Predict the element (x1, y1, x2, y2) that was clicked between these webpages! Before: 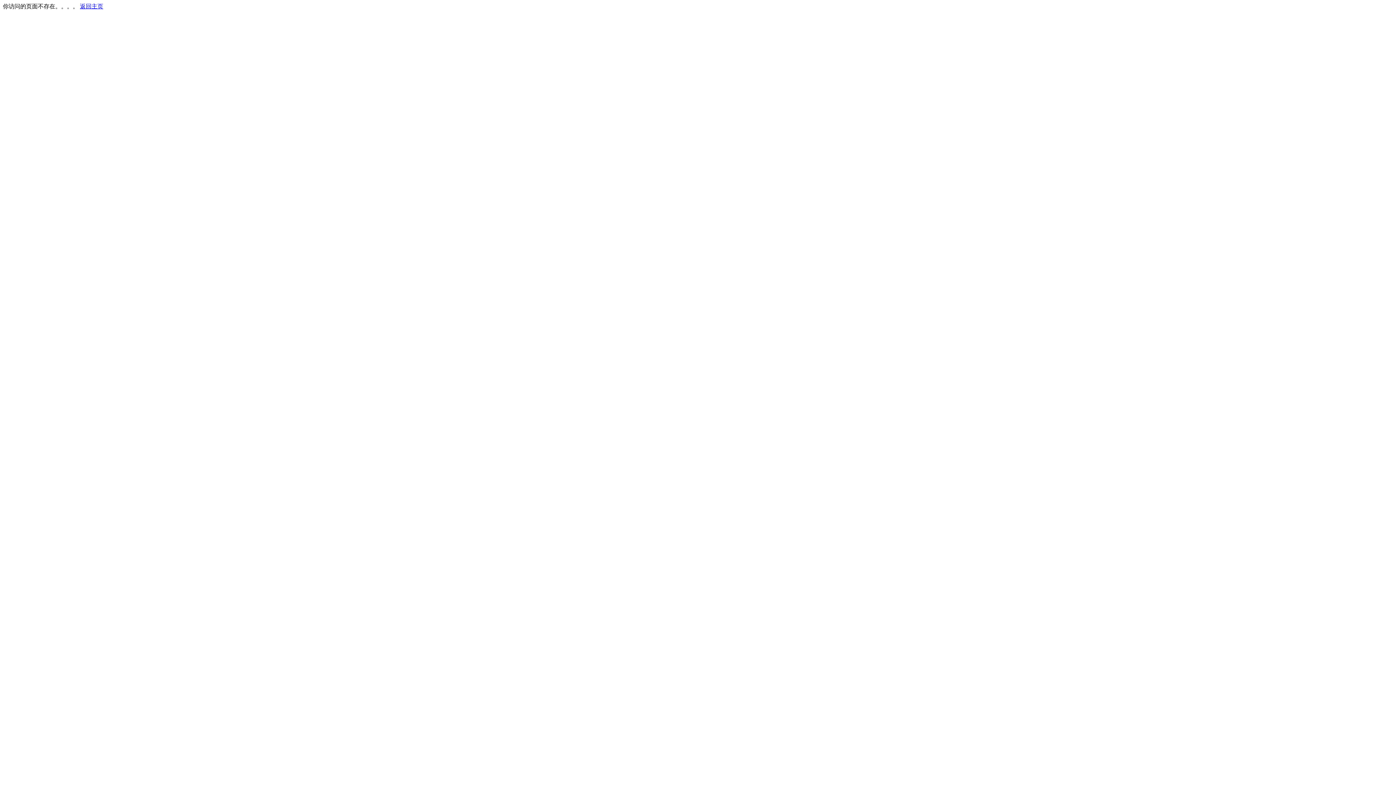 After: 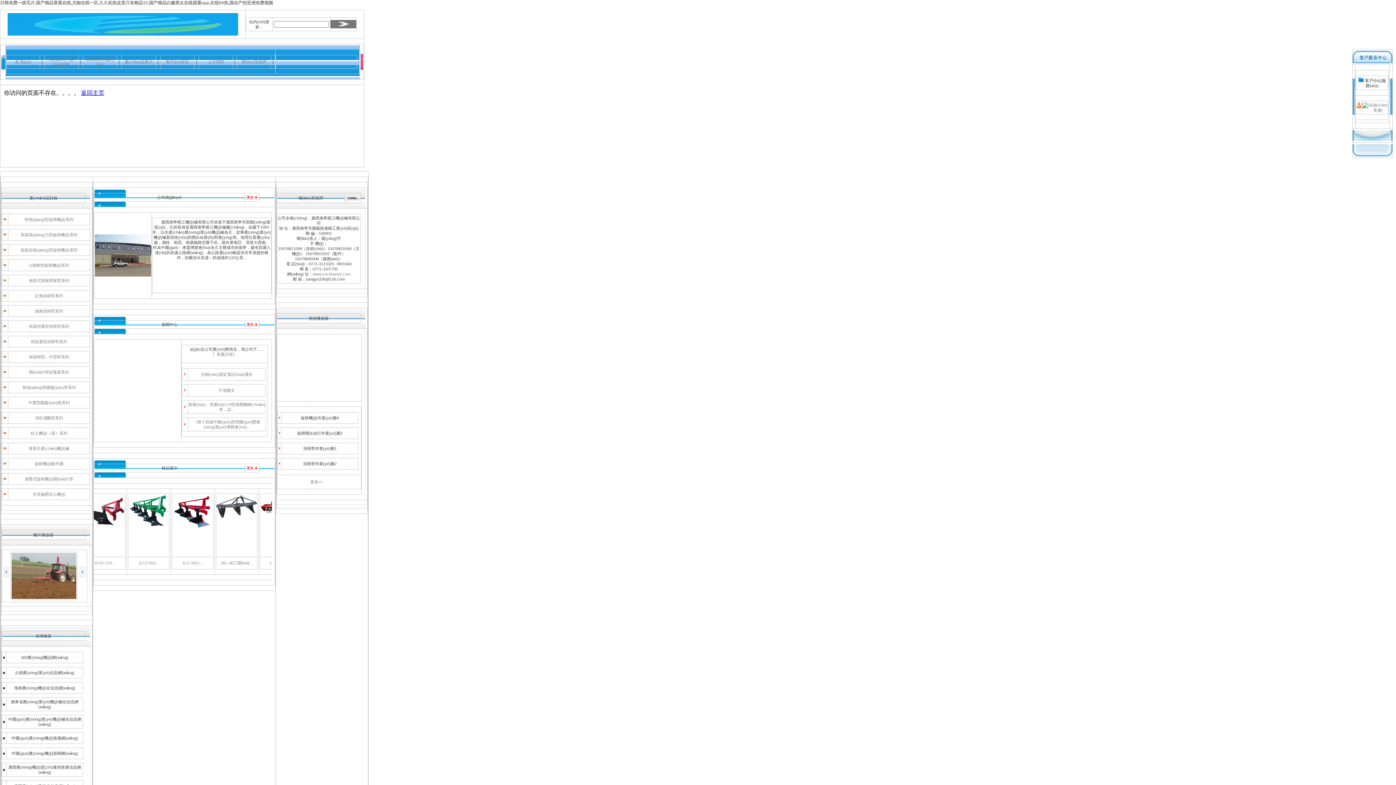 Action: label: 返回主页 bbox: (80, 3, 103, 9)